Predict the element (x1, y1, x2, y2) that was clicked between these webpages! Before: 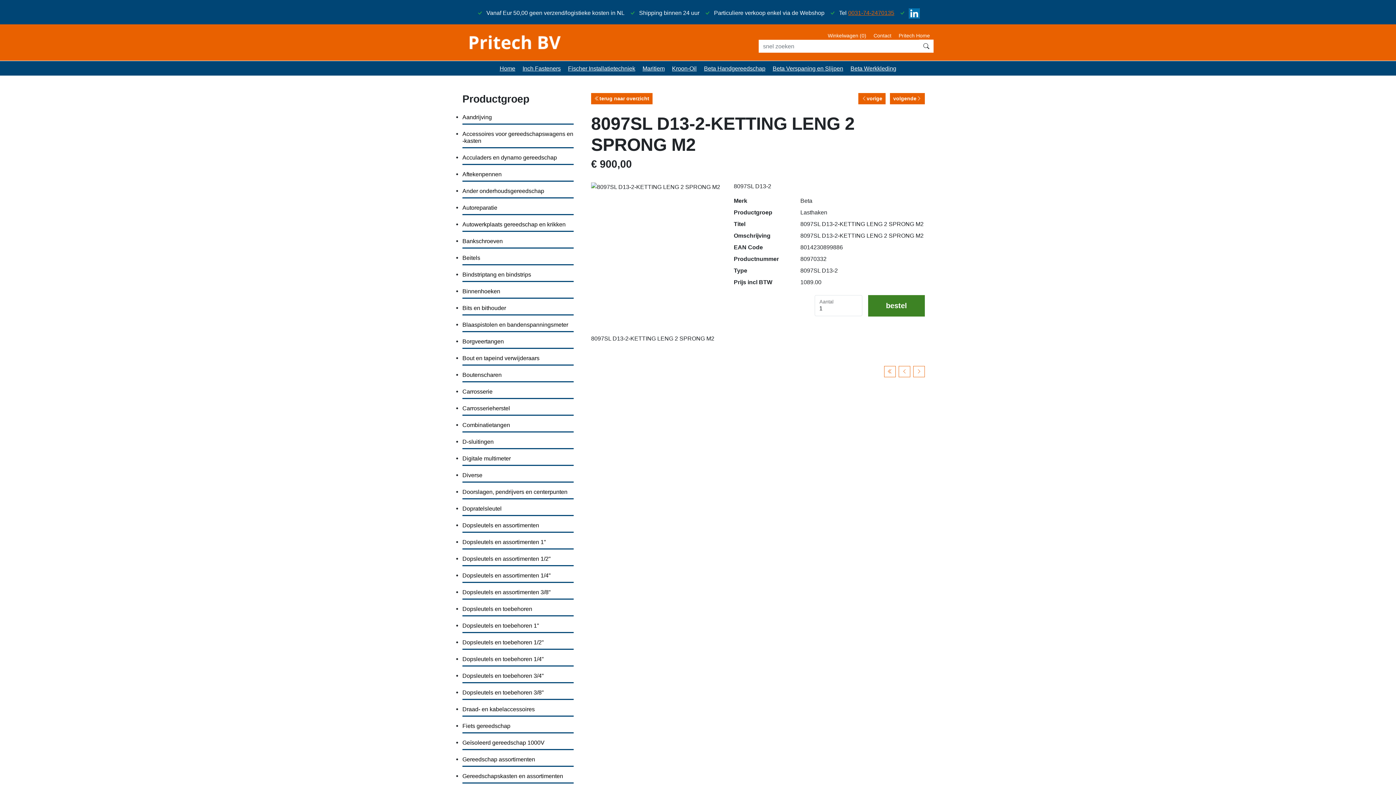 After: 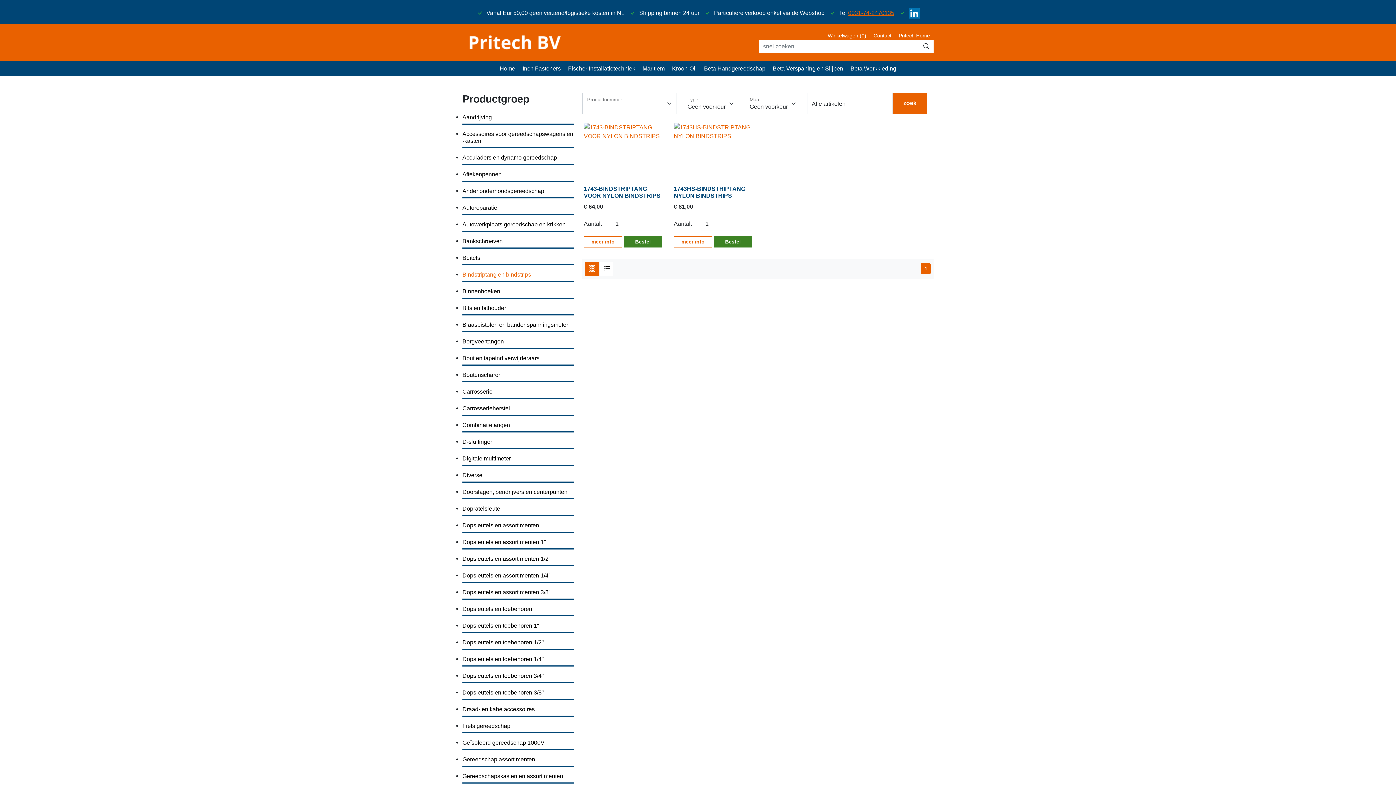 Action: bbox: (462, 271, 531, 278) label: Bindstriptang en bindstrips